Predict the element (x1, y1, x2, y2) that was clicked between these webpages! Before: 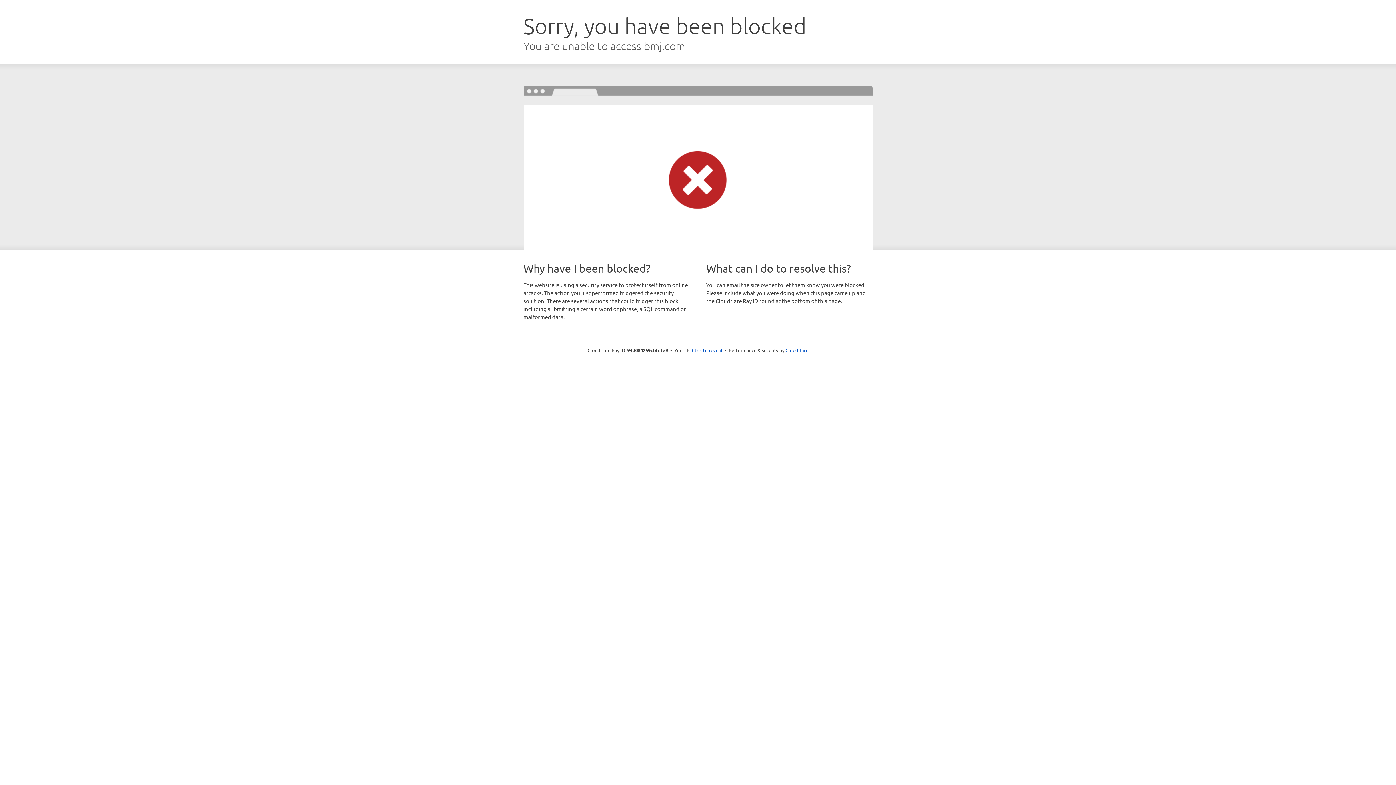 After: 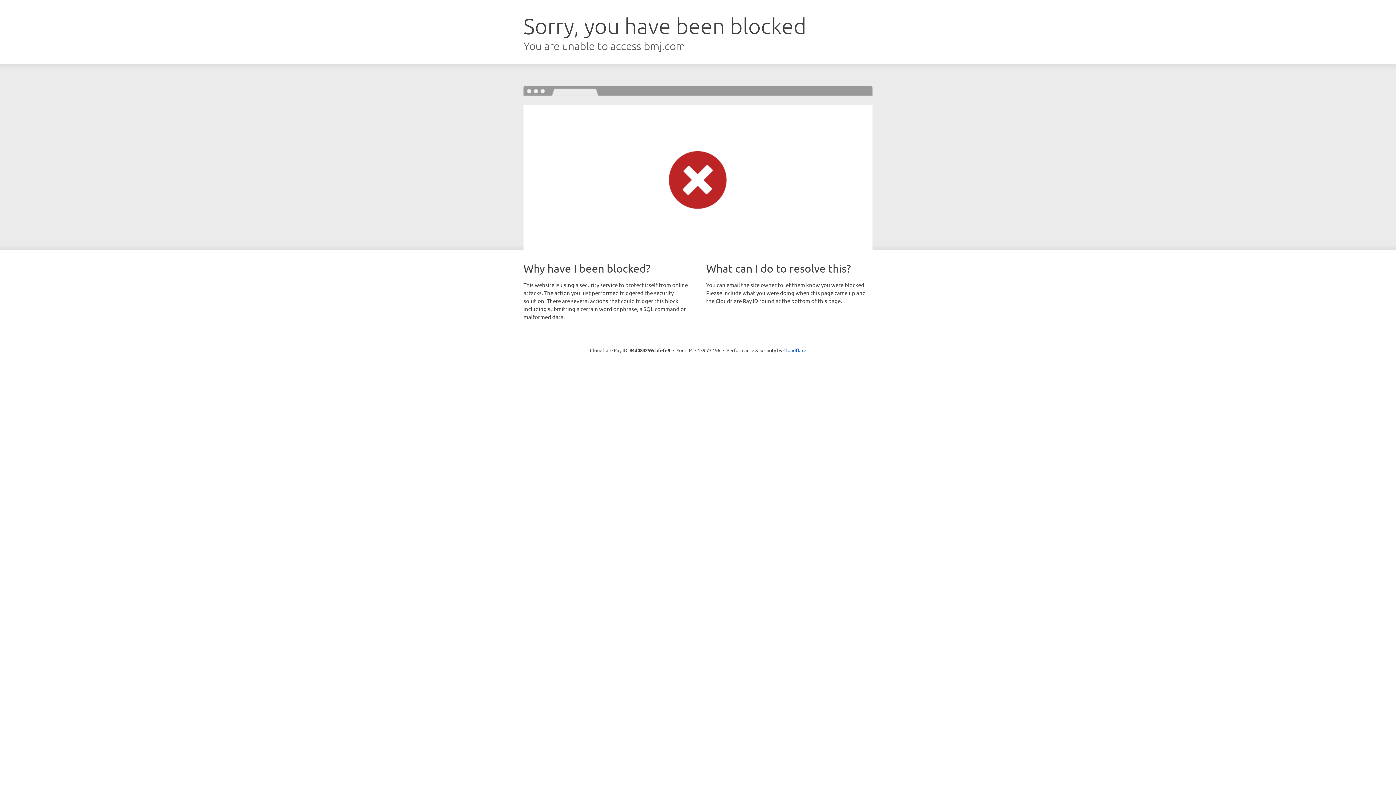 Action: label: Click to reveal bbox: (692, 346, 722, 353)